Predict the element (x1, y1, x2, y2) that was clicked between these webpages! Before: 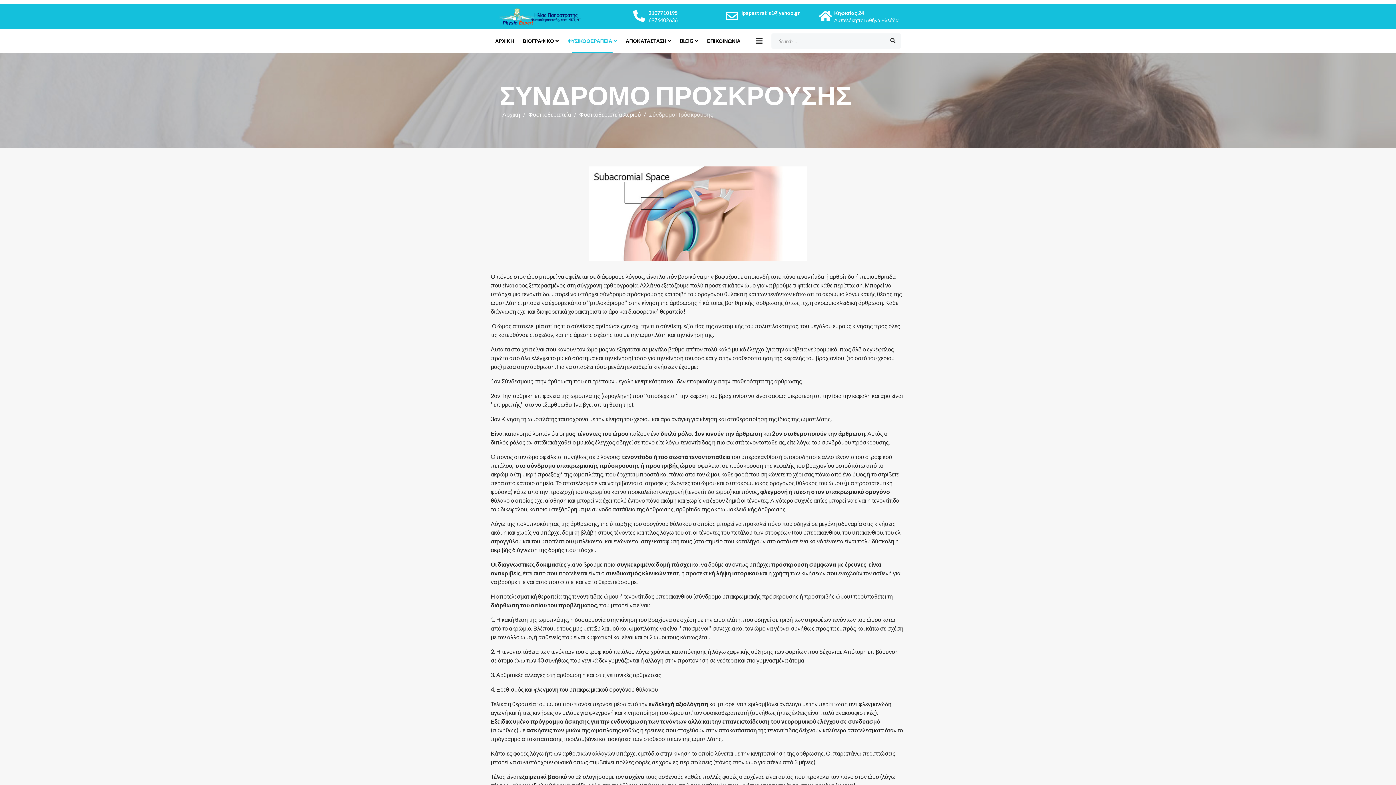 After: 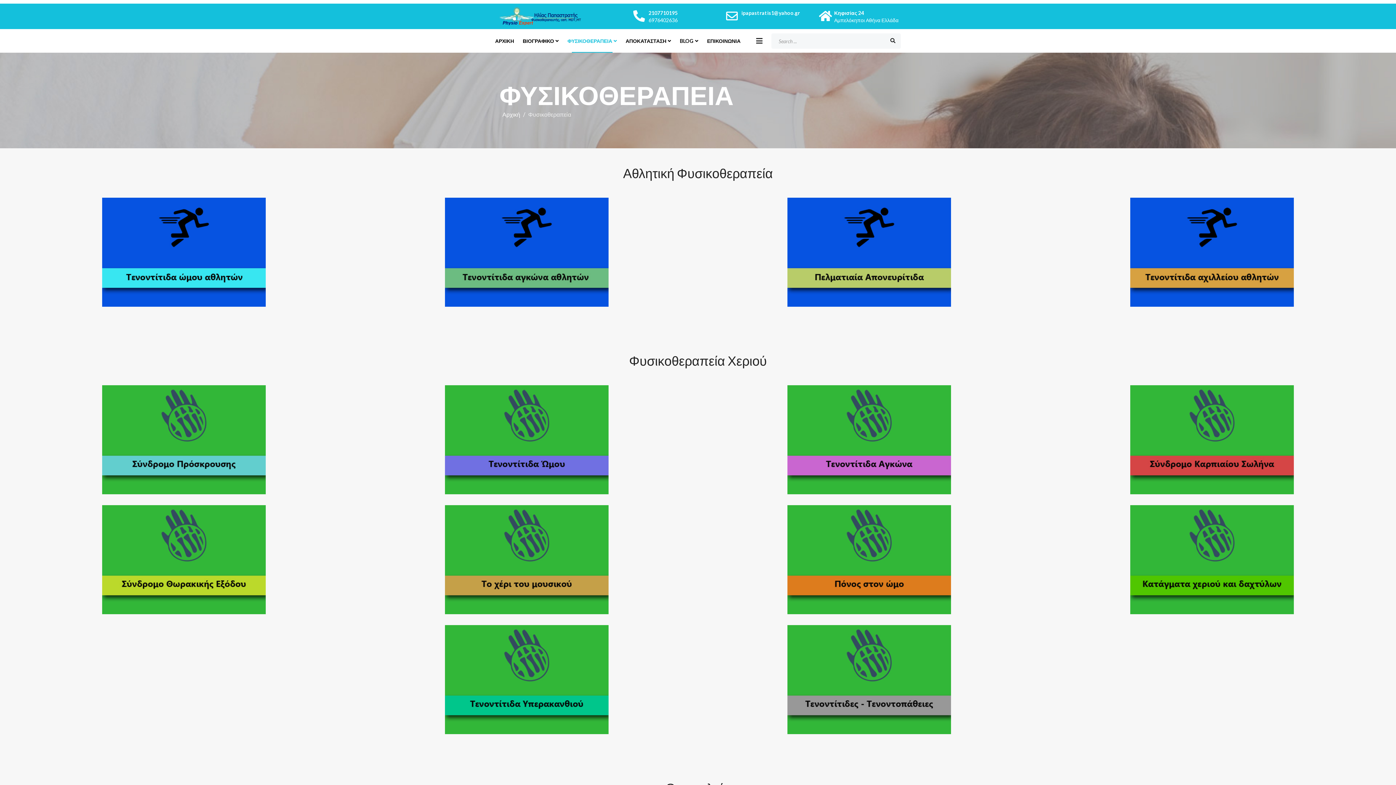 Action: bbox: (563, 29, 621, 52) label: ΦΥΣΙΚΟΘΕΡΑΠΕΙΑ